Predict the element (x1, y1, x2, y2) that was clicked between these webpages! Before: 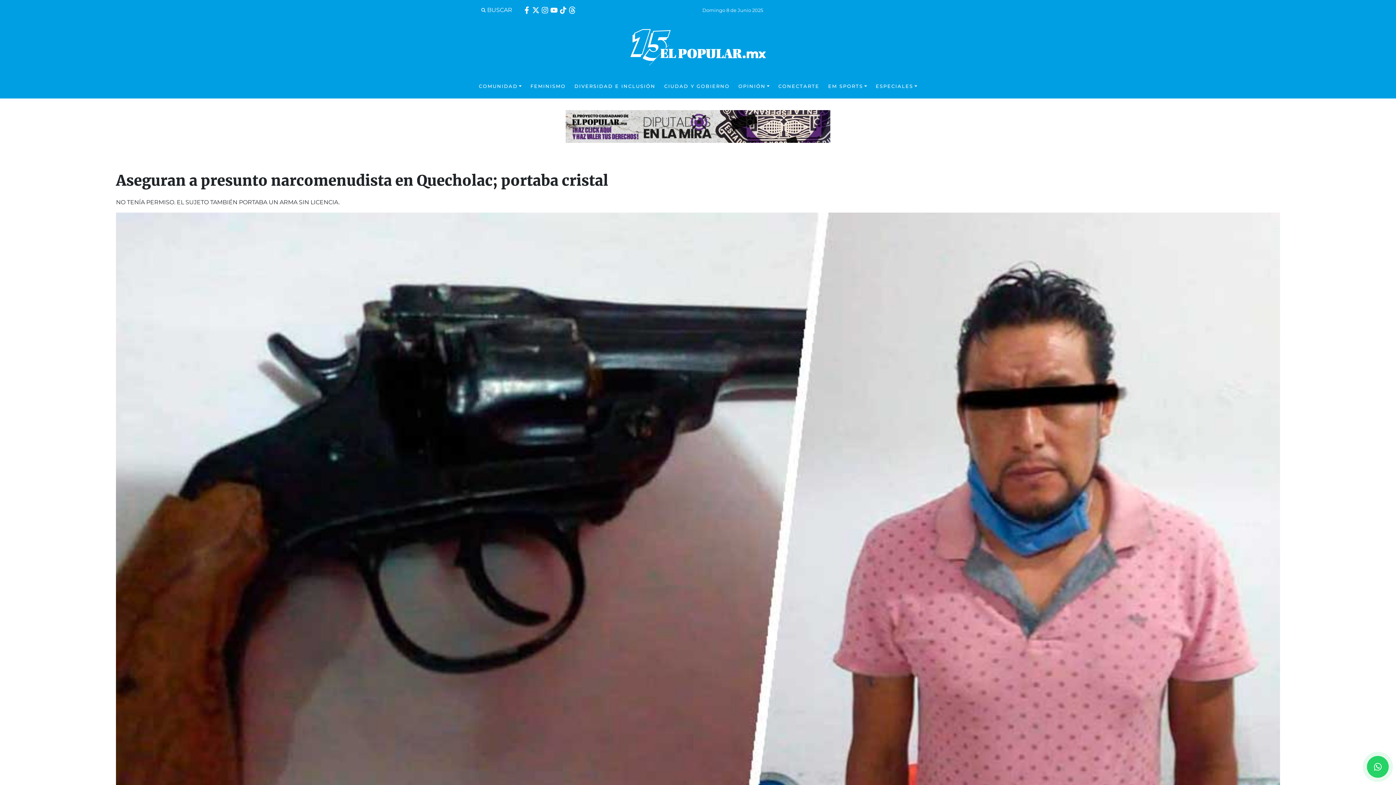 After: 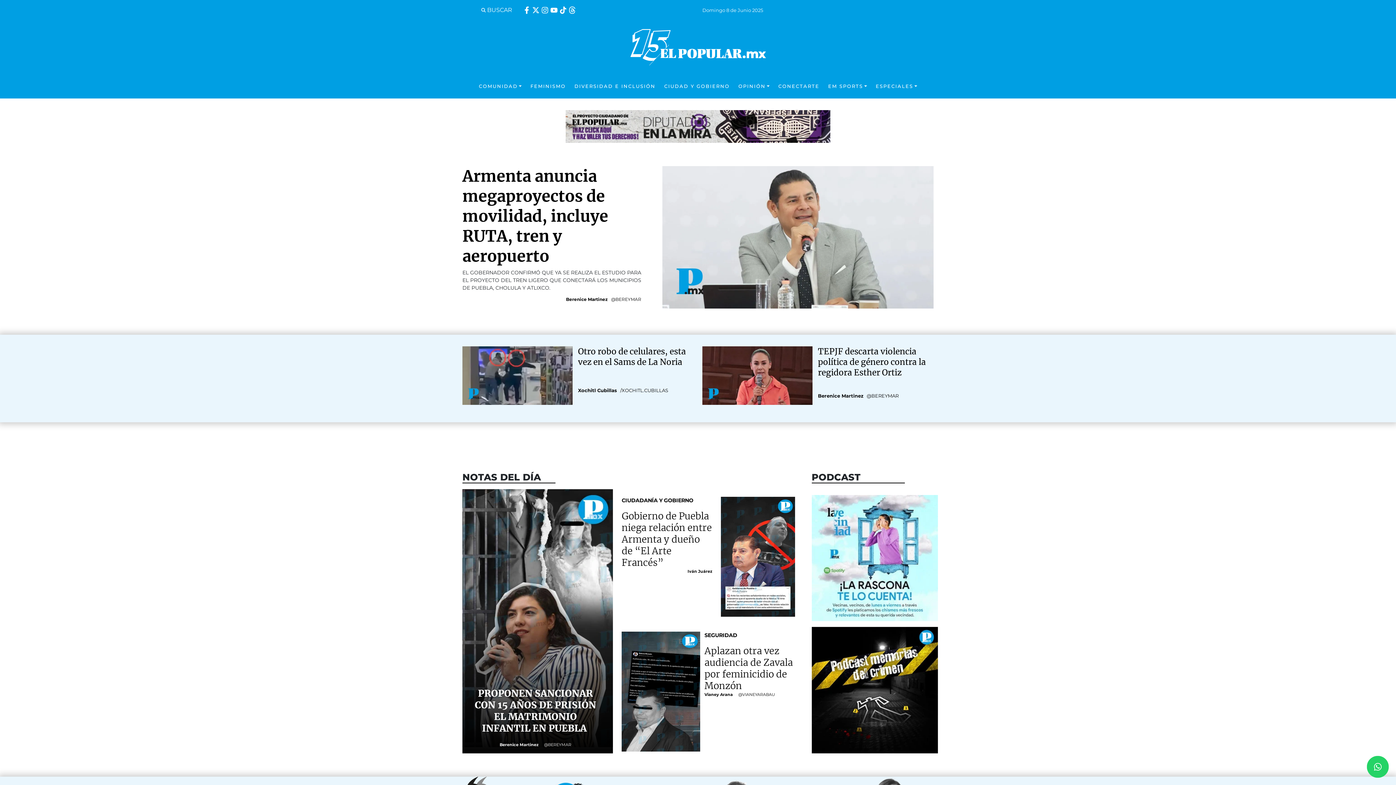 Action: bbox: (630, 43, 766, 50)